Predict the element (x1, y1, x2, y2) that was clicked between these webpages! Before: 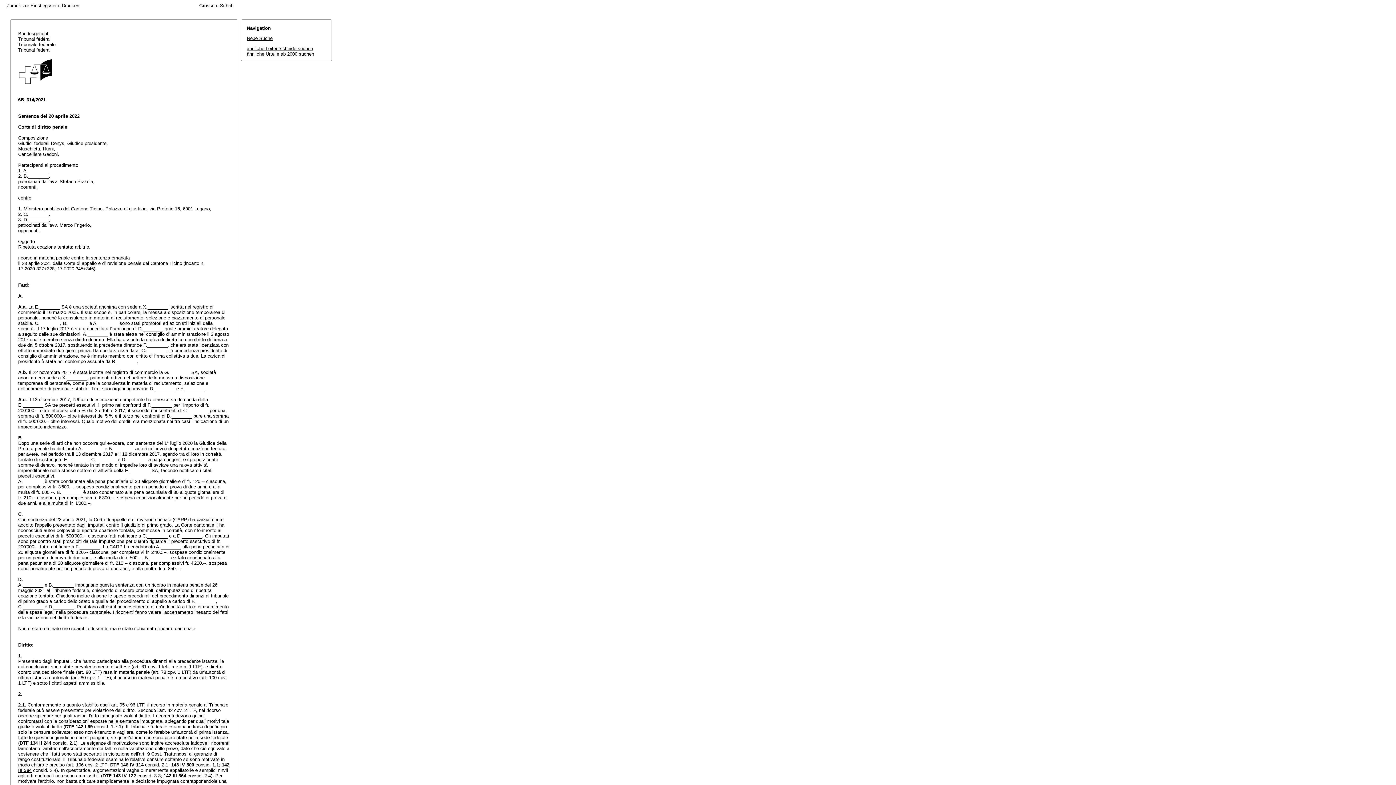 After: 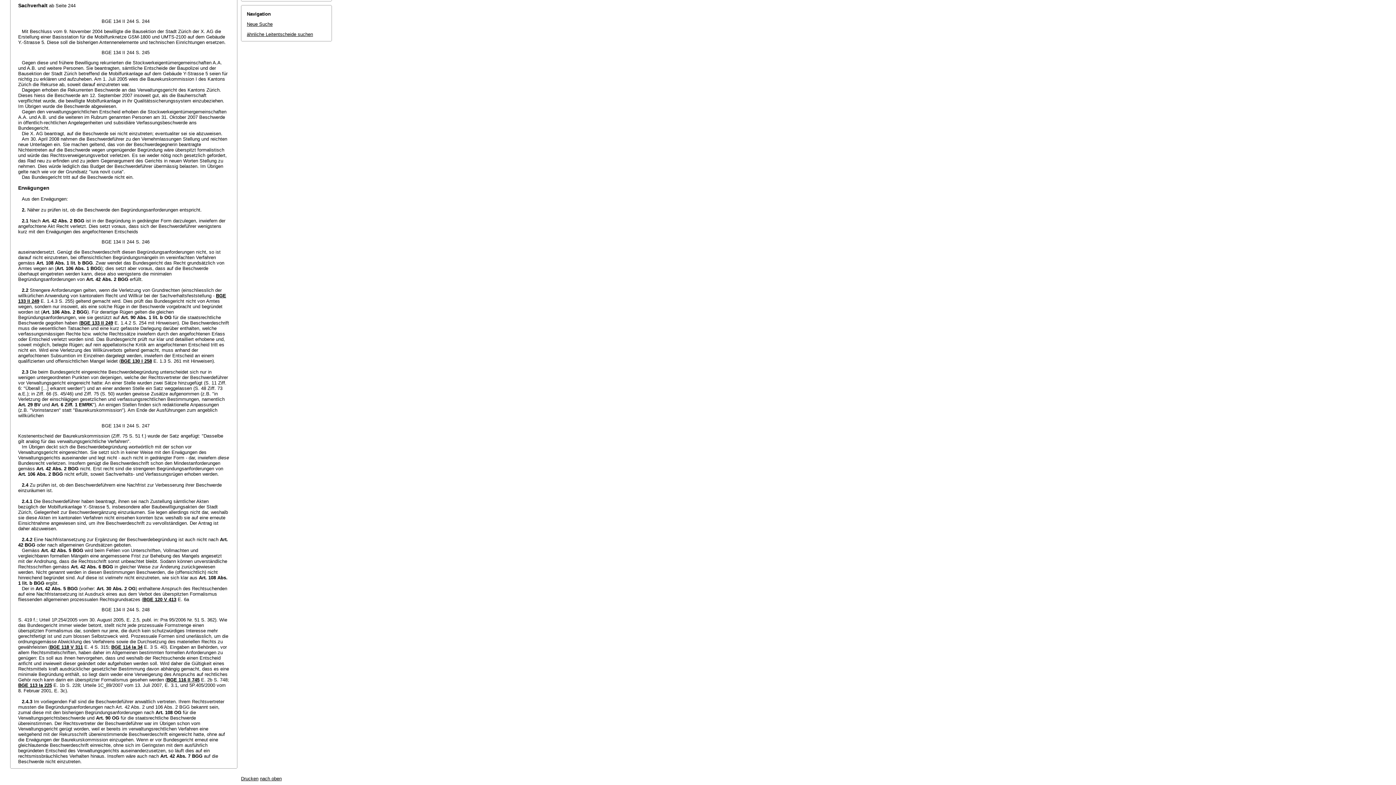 Action: label: DTF 134 II 244 bbox: (19, 740, 51, 746)